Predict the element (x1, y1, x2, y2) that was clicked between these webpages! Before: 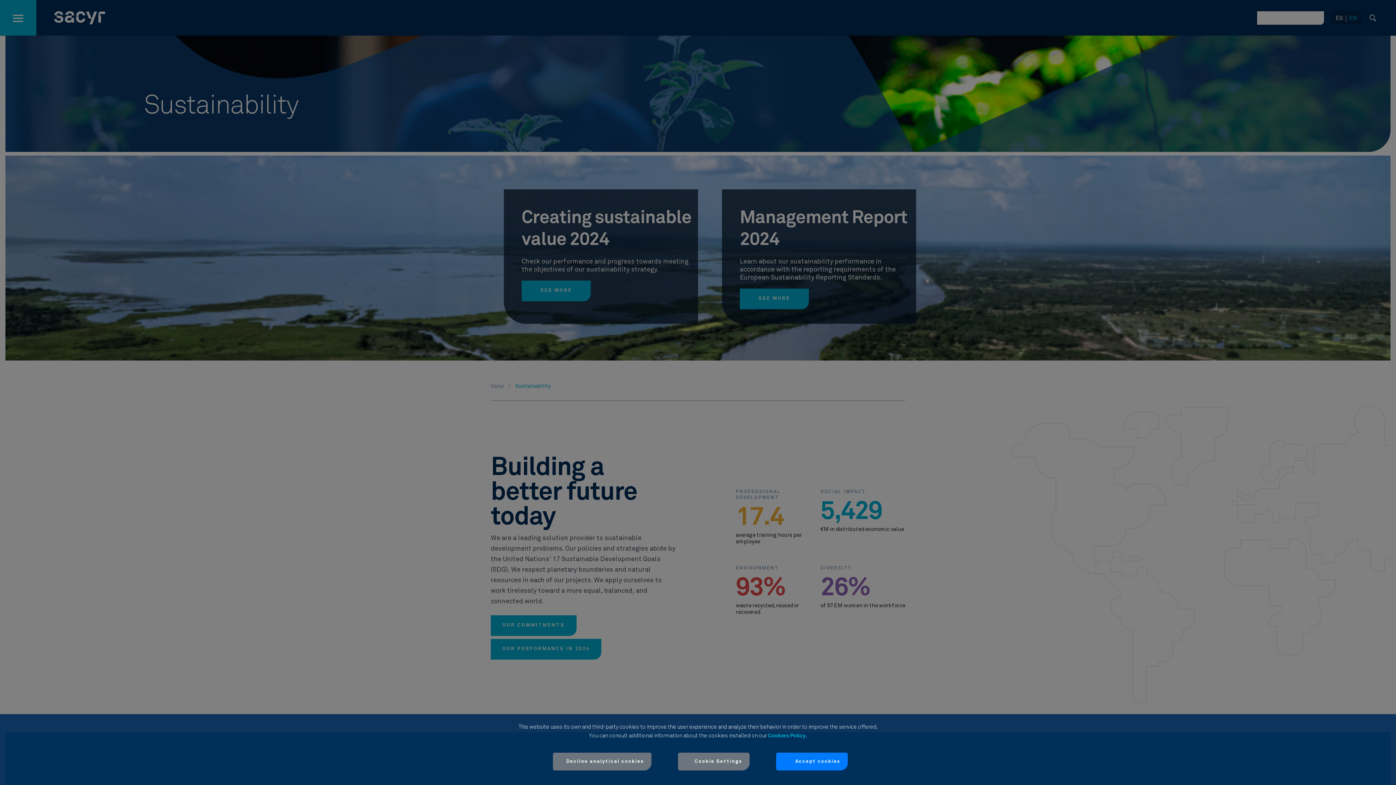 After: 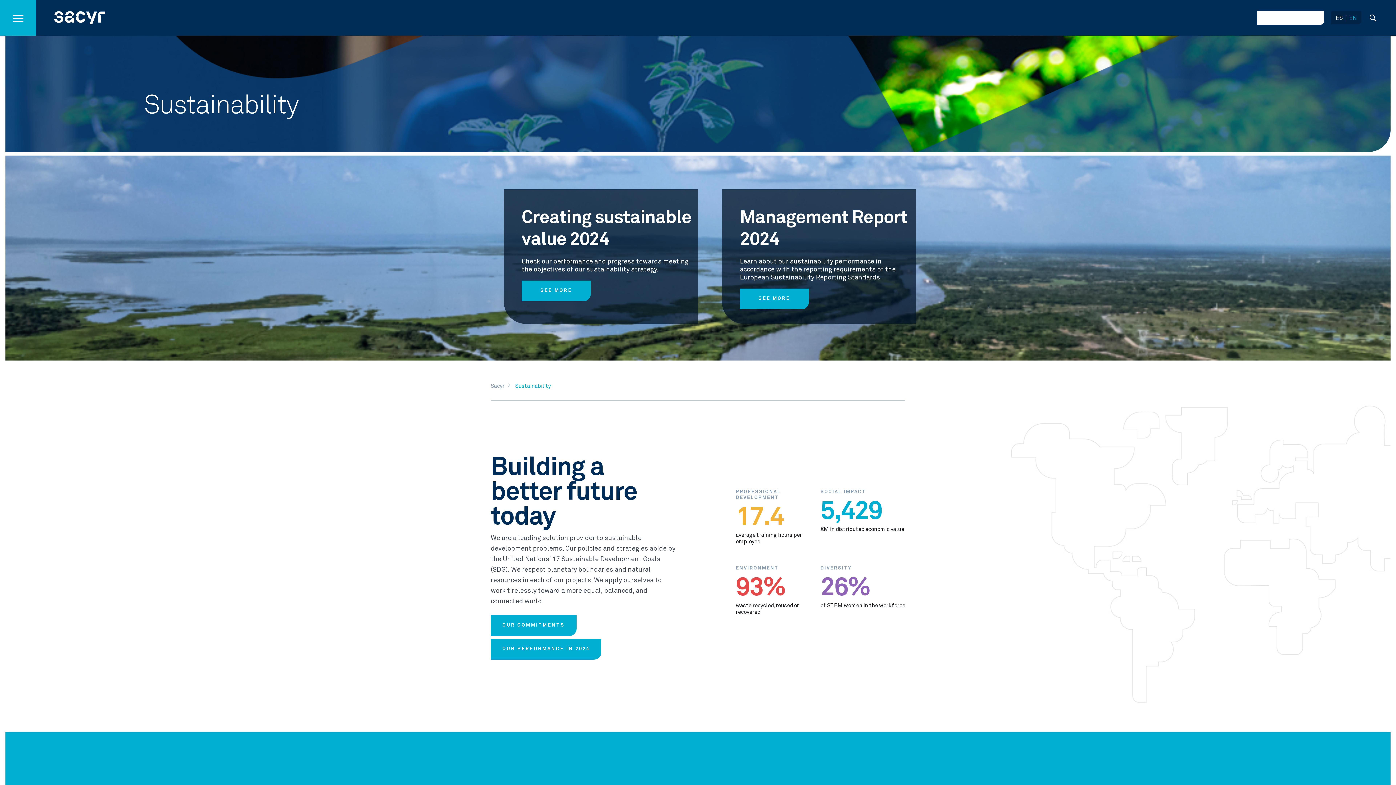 Action: label: Accept cookies bbox: (776, 753, 848, 770)